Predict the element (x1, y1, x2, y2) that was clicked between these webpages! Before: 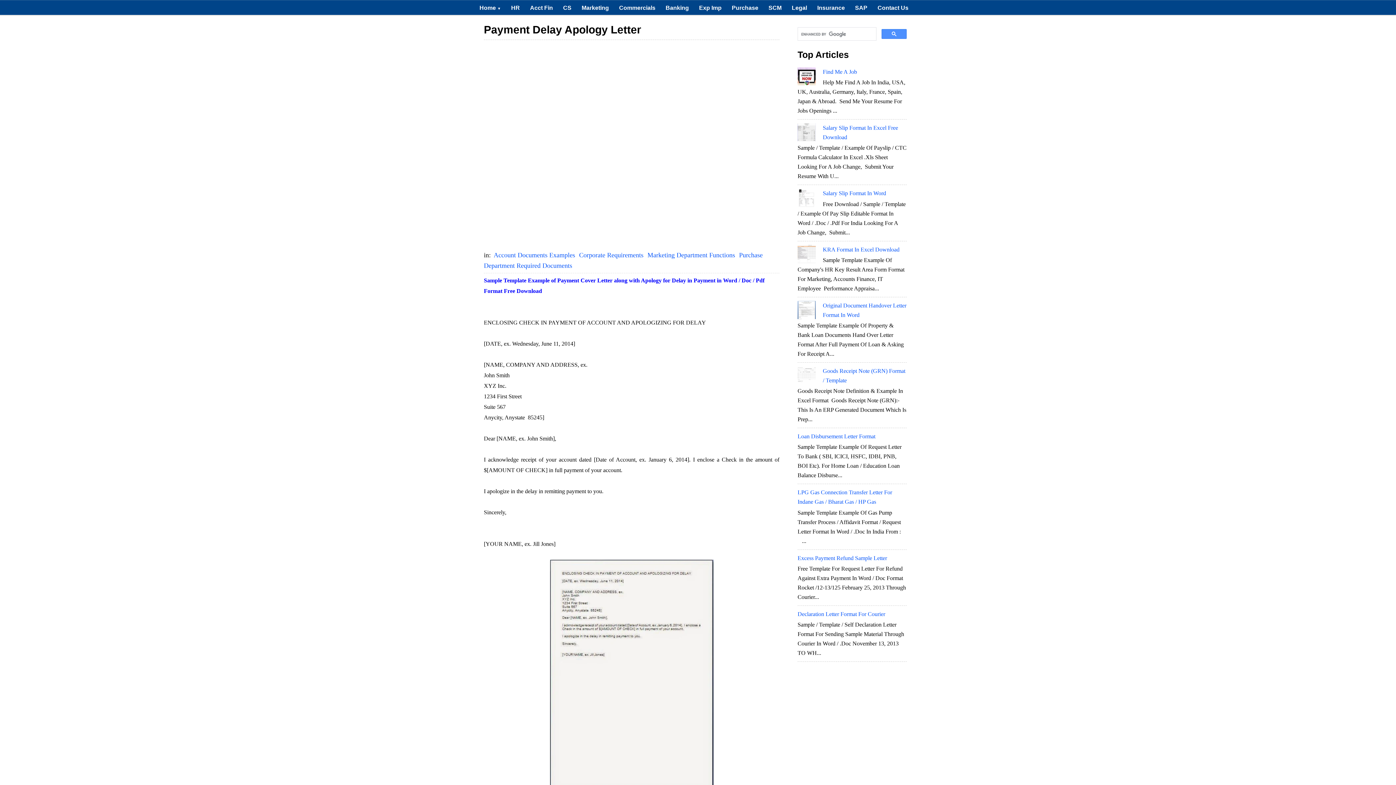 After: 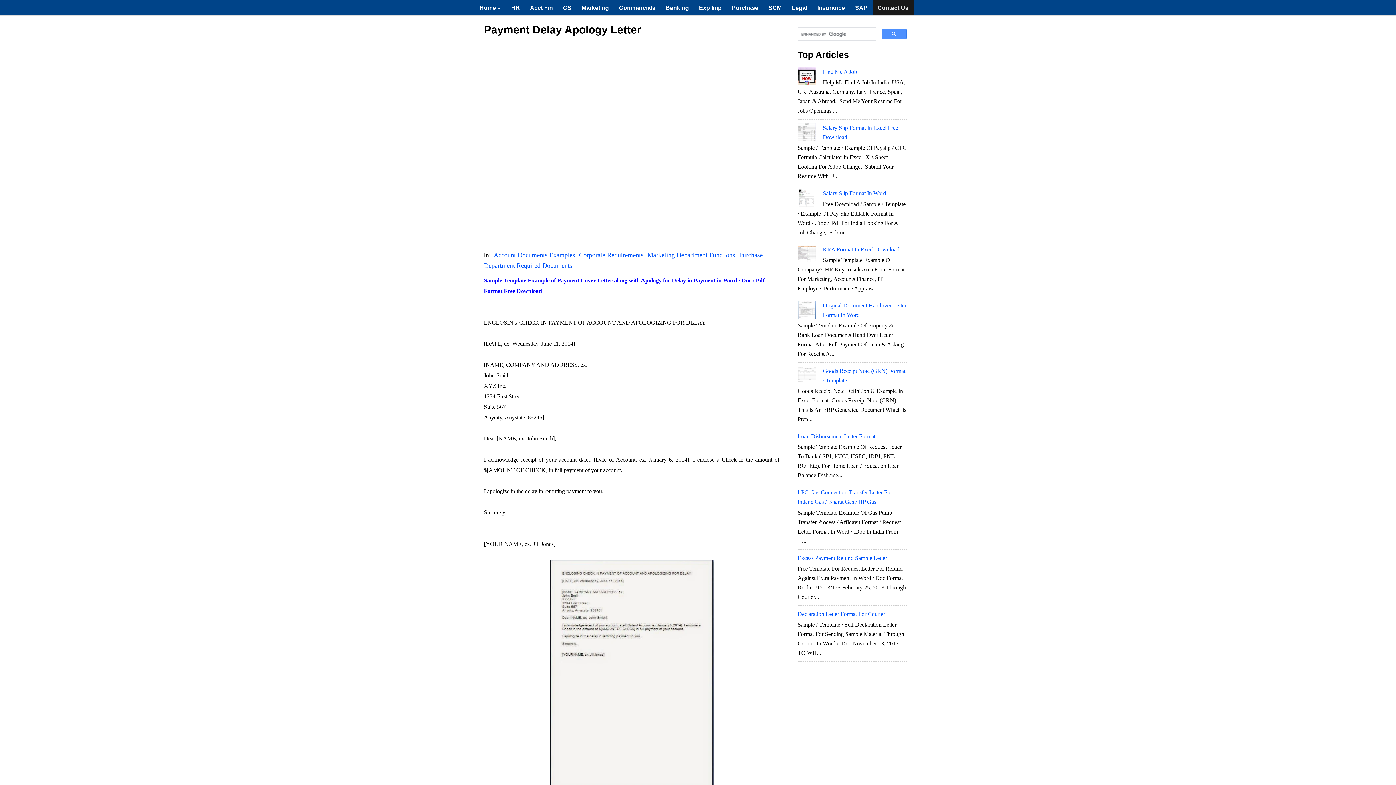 Action: bbox: (872, 0, 913, 14) label: Contact Us